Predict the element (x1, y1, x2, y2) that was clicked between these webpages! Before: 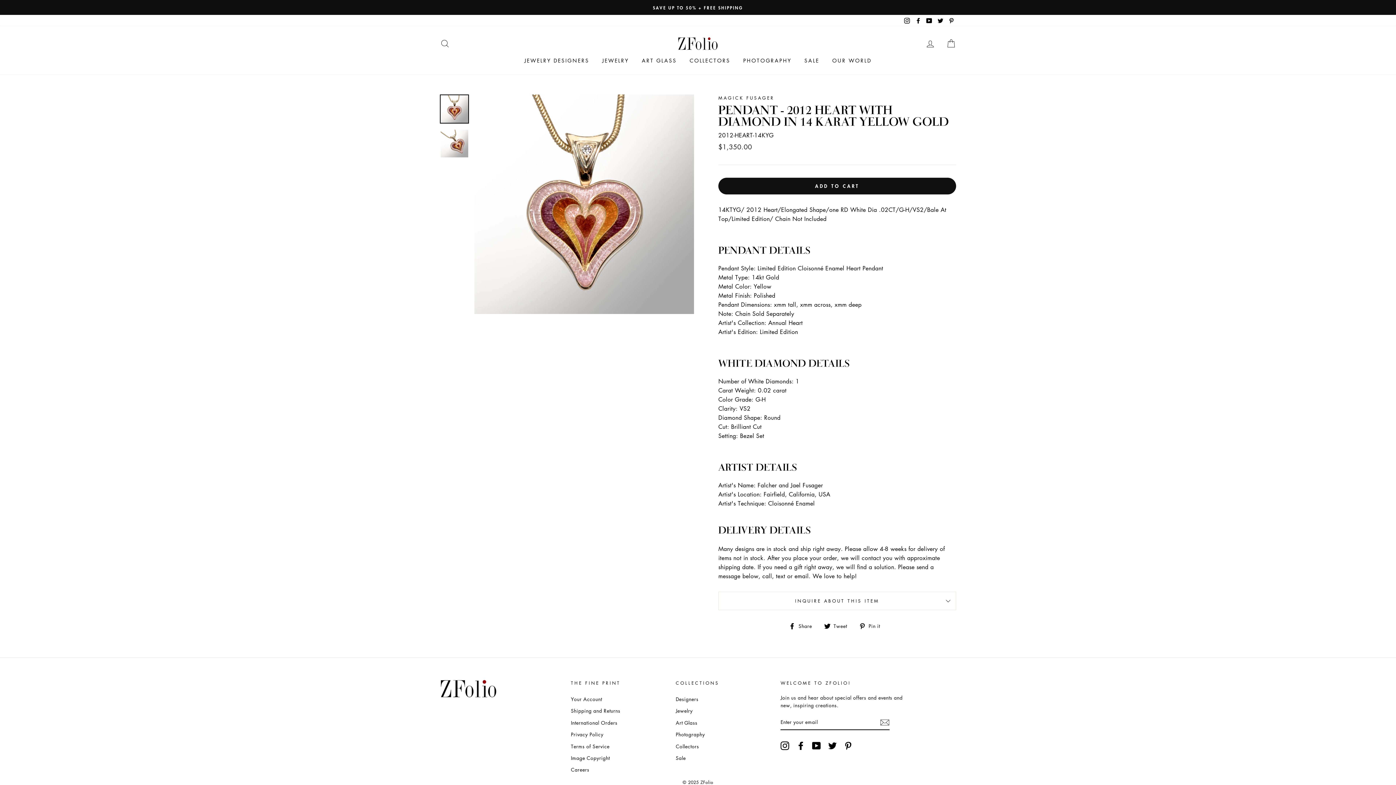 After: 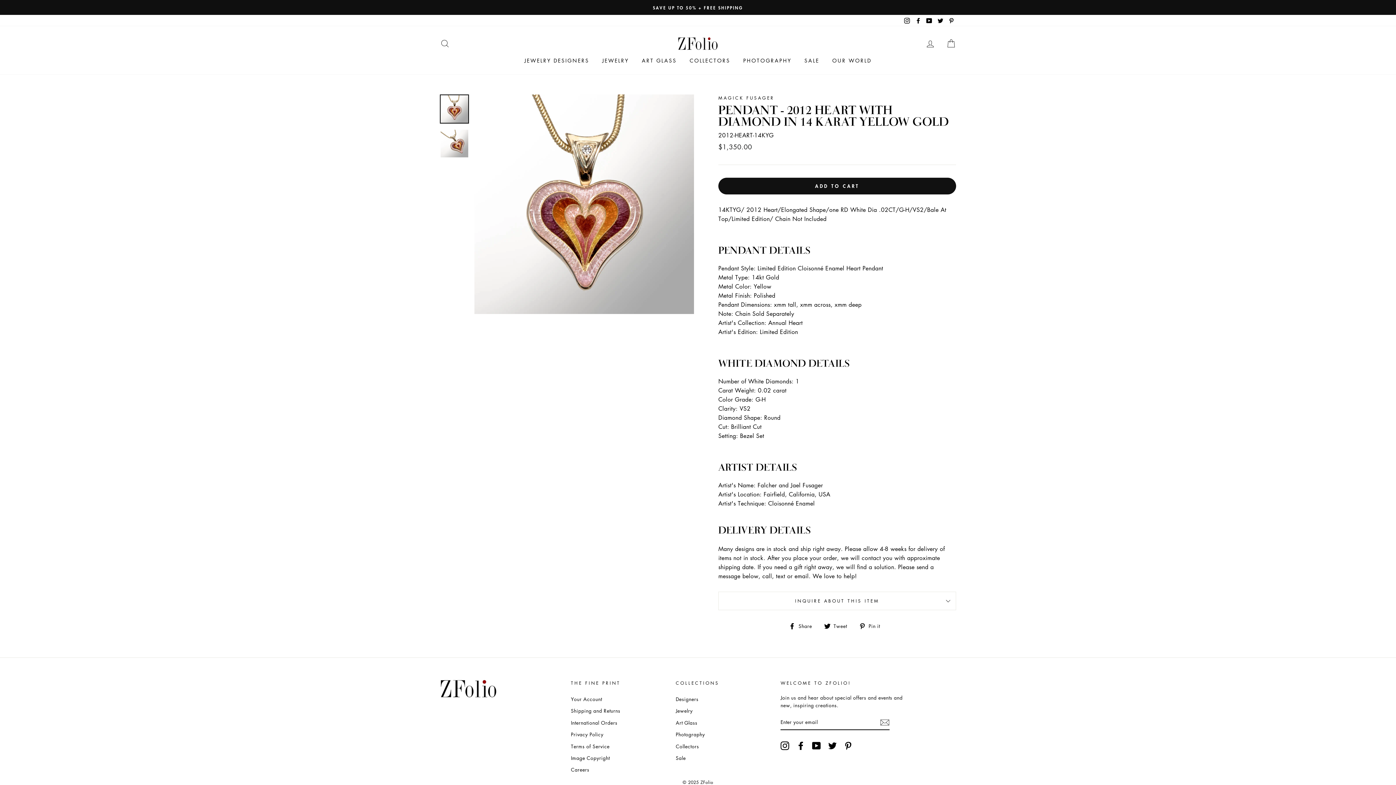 Action: bbox: (828, 741, 836, 750) label: Twitter